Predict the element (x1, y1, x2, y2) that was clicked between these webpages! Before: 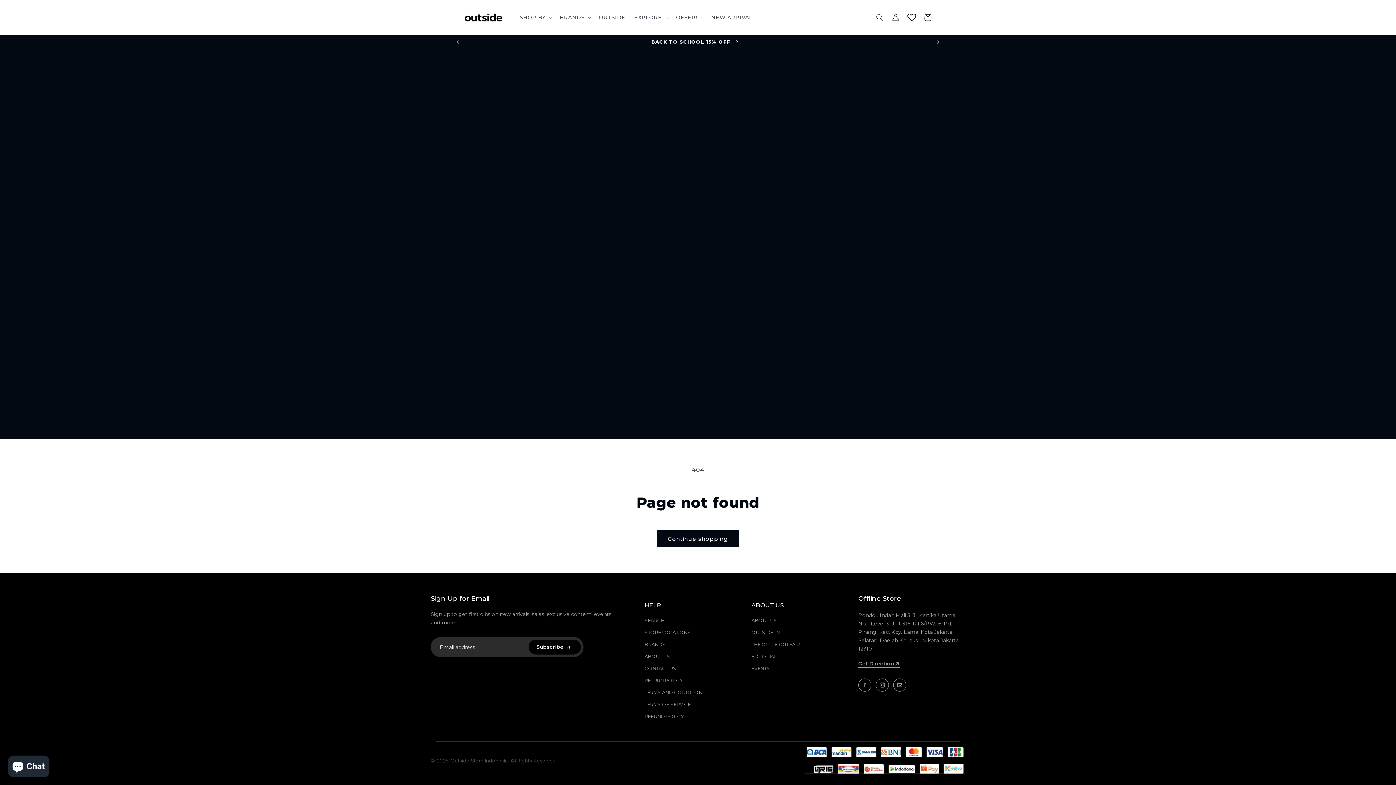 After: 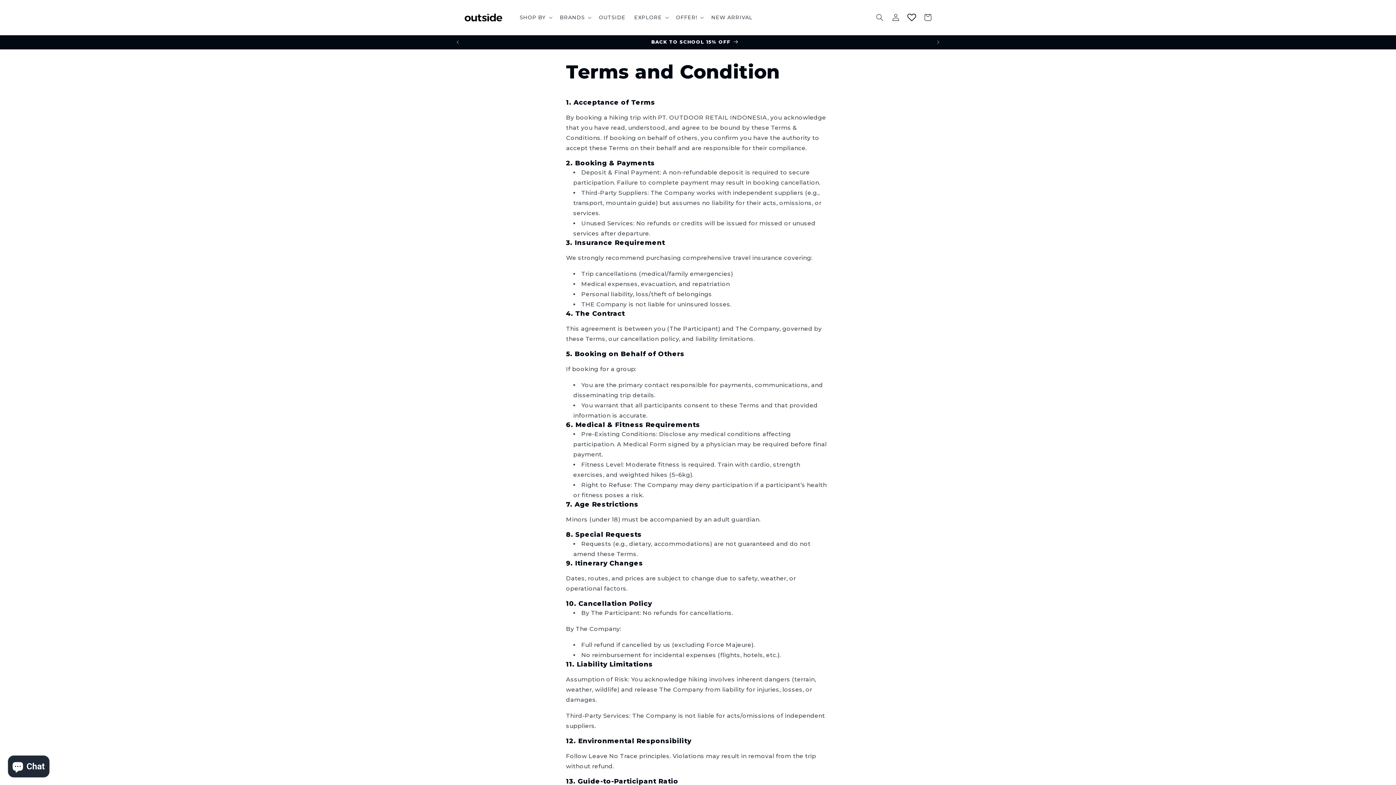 Action: label: TERMS AND CONDITION bbox: (644, 689, 702, 696)